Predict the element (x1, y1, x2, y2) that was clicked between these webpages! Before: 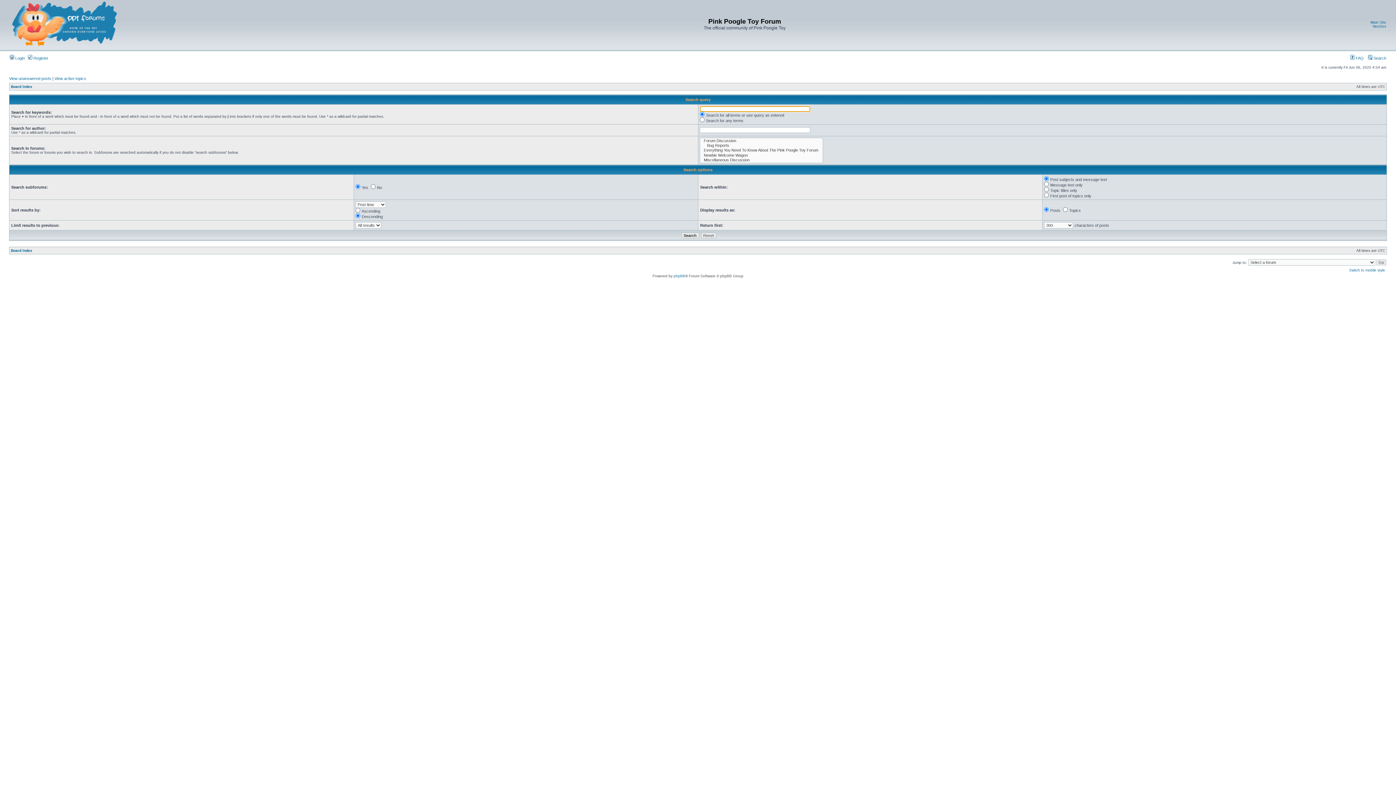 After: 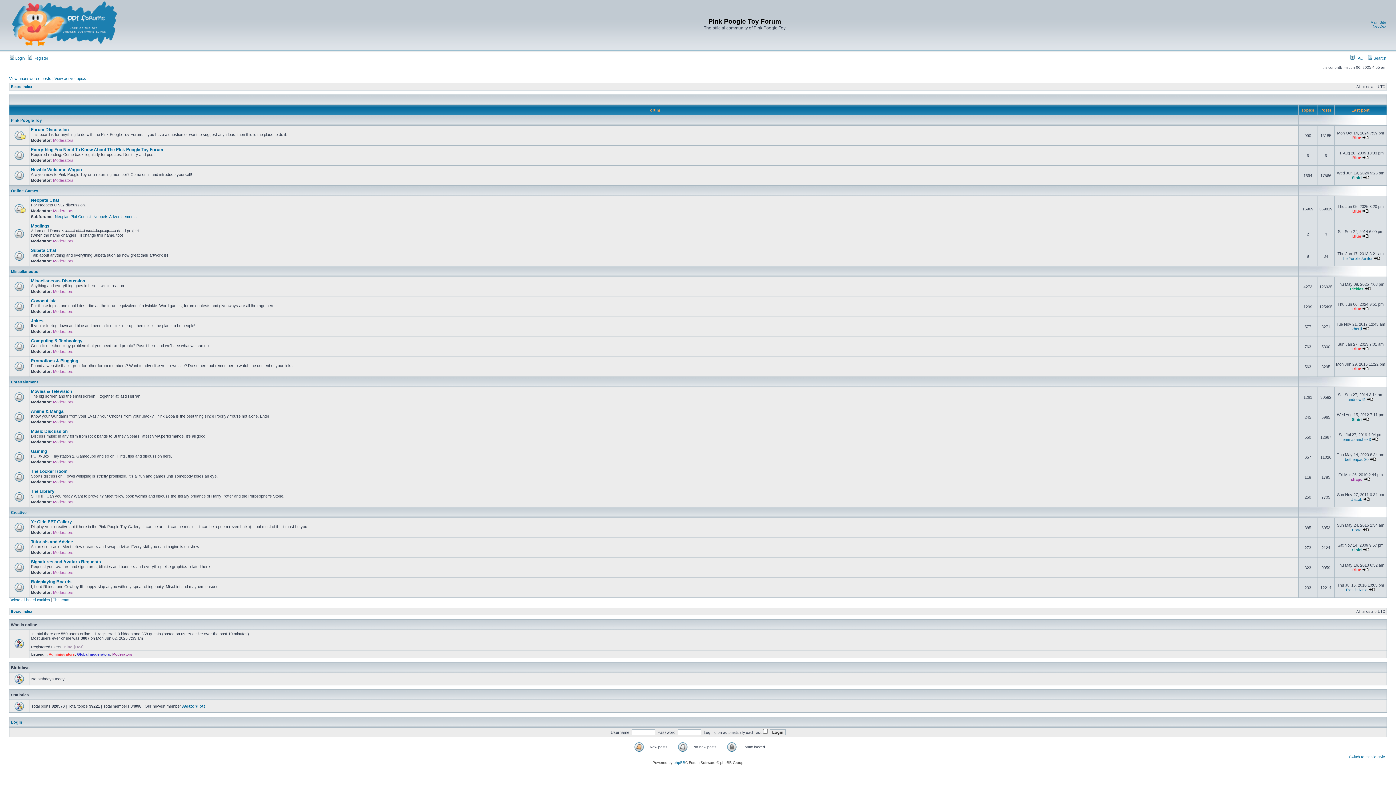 Action: bbox: (10, 248, 32, 252) label: Board index